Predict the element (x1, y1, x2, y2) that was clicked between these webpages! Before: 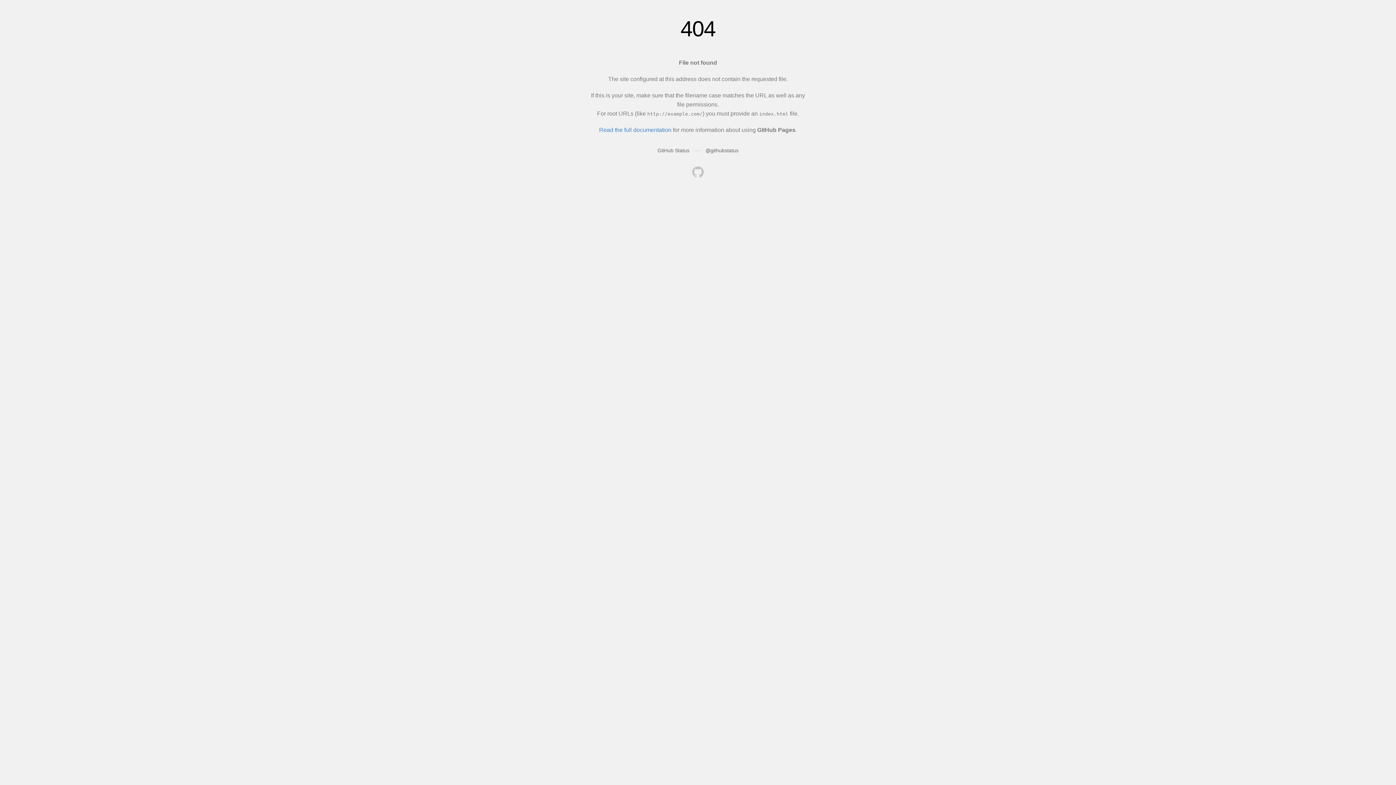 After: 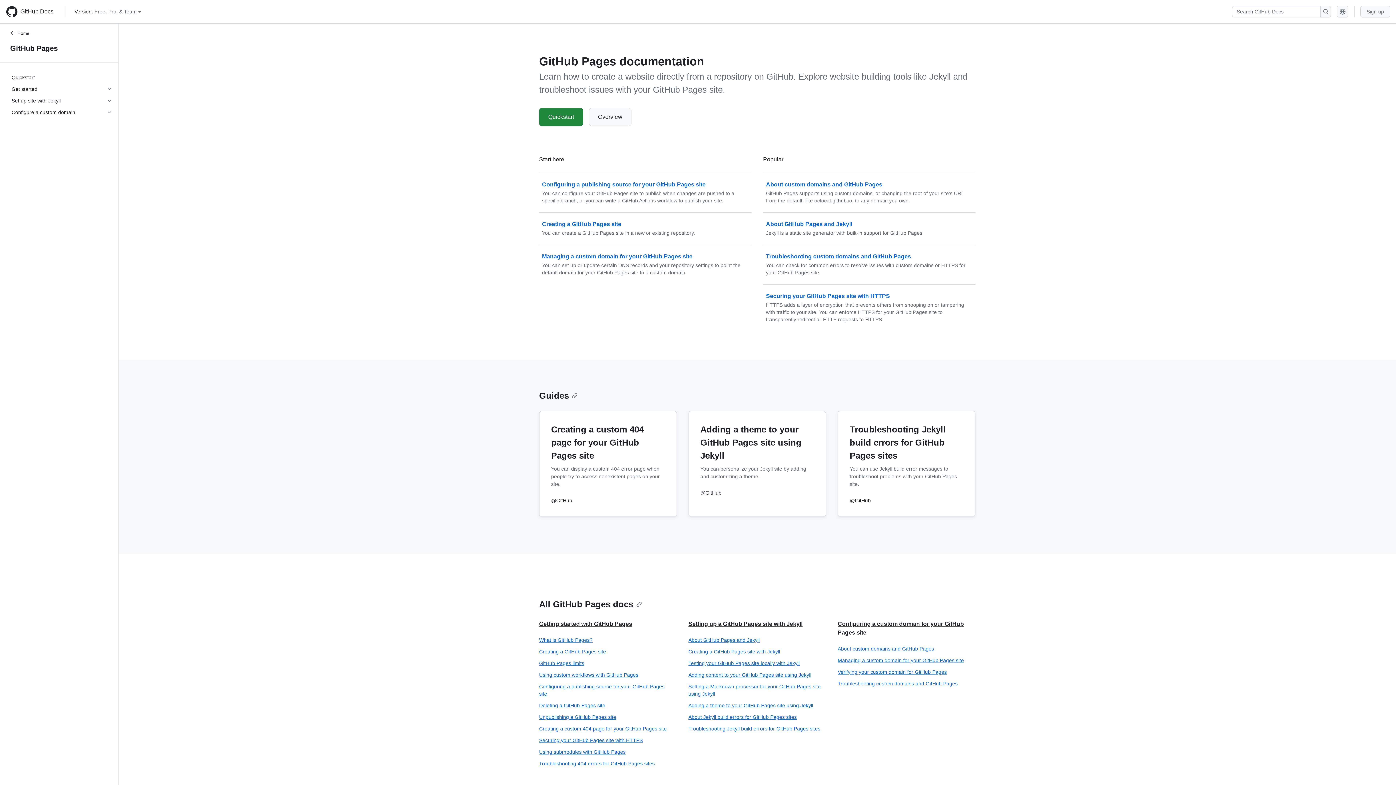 Action: label: Read the full documentation bbox: (599, 126, 671, 133)